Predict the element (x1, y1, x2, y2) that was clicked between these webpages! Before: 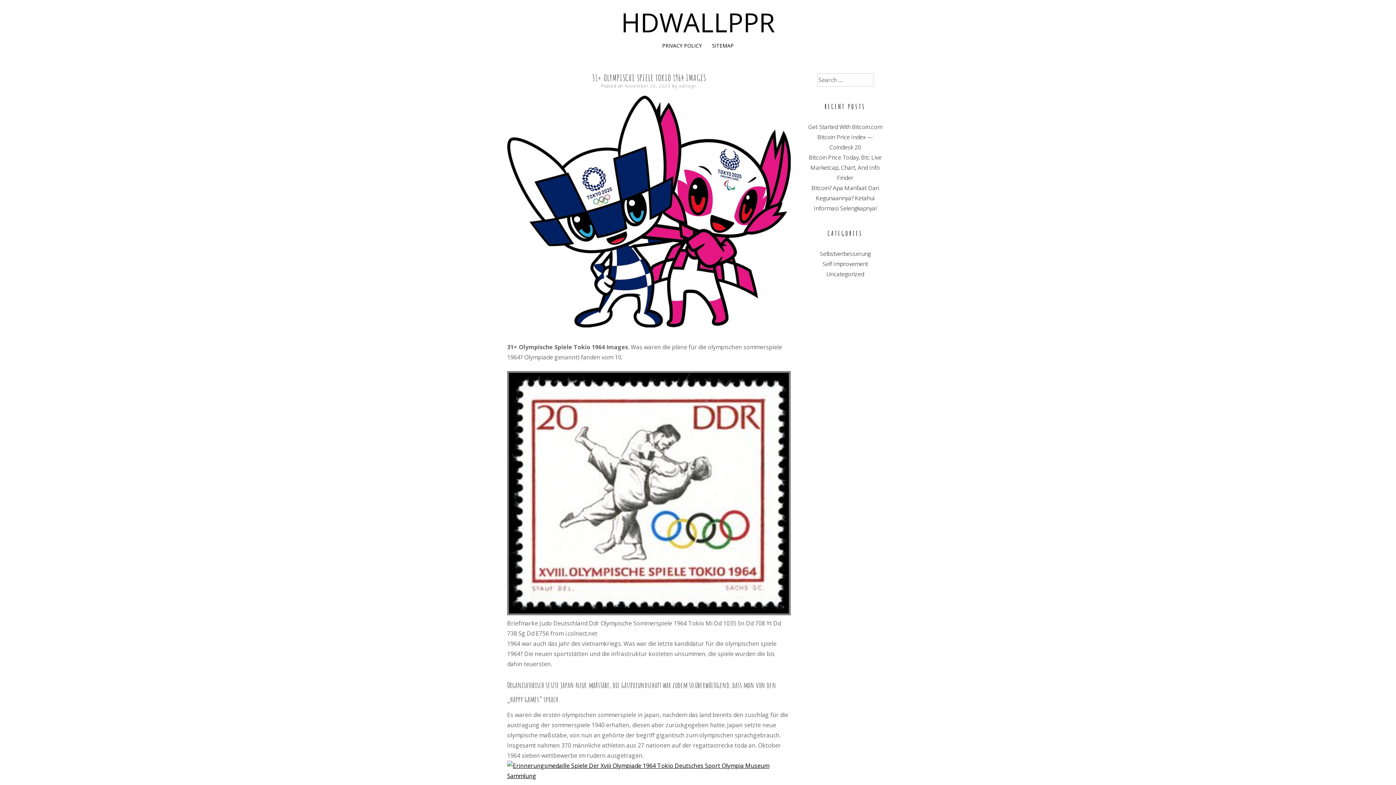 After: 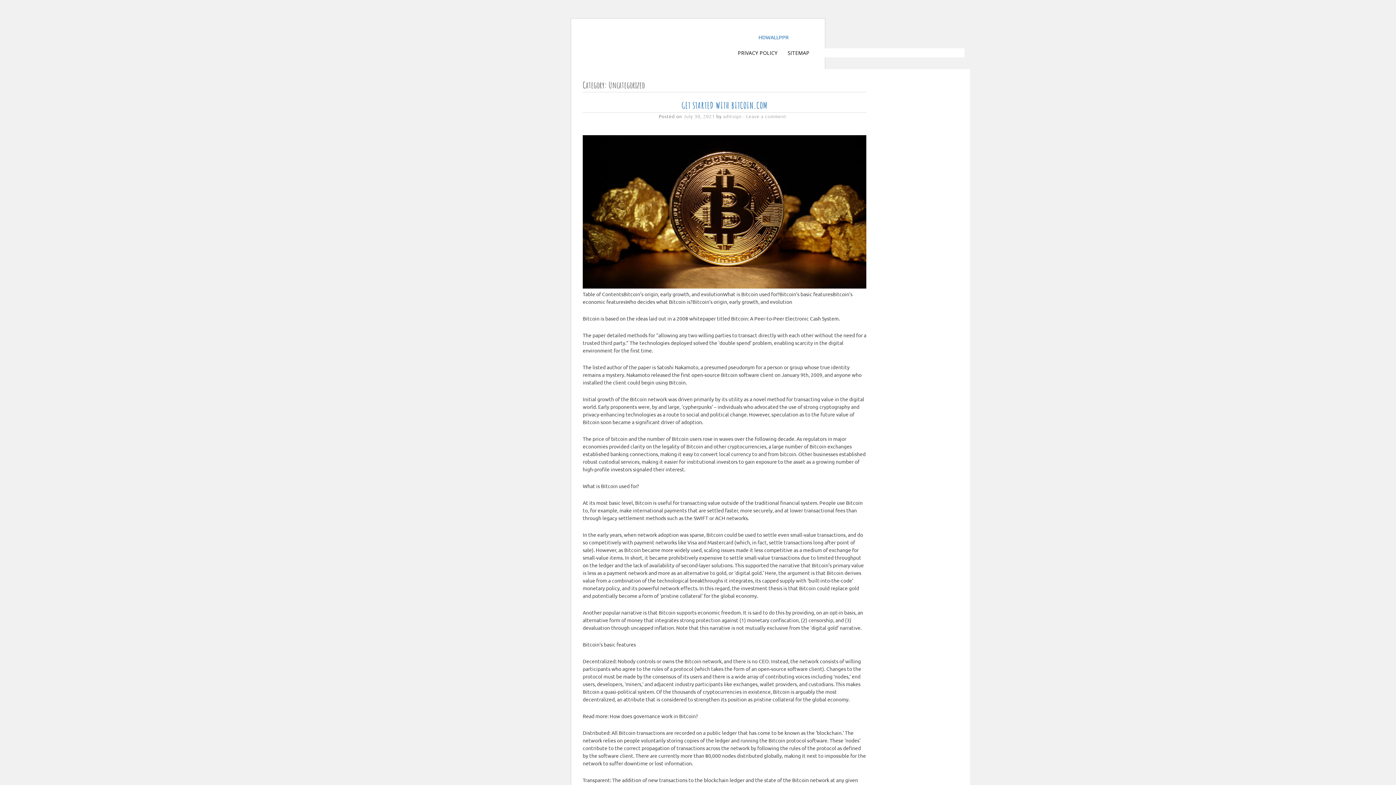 Action: label: Uncategorized bbox: (826, 270, 864, 278)